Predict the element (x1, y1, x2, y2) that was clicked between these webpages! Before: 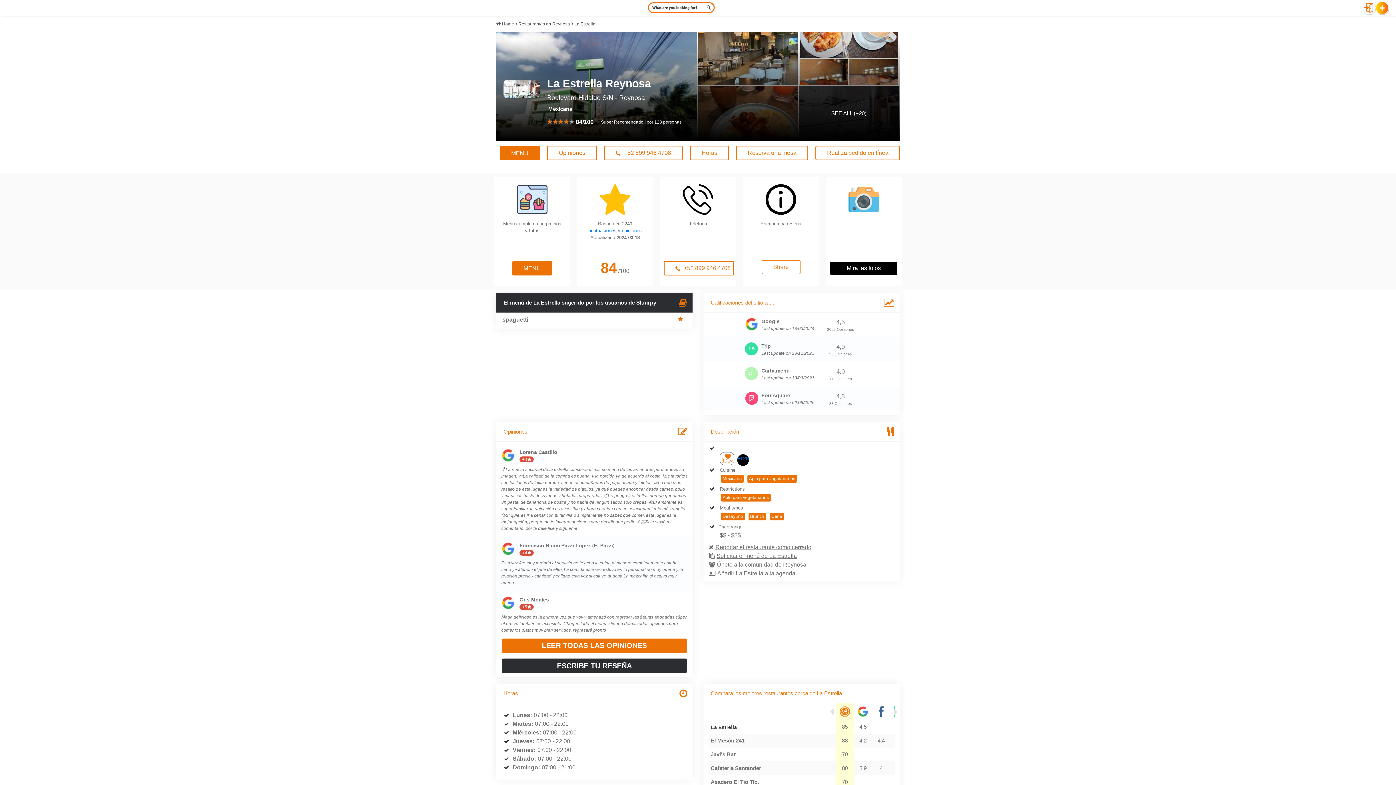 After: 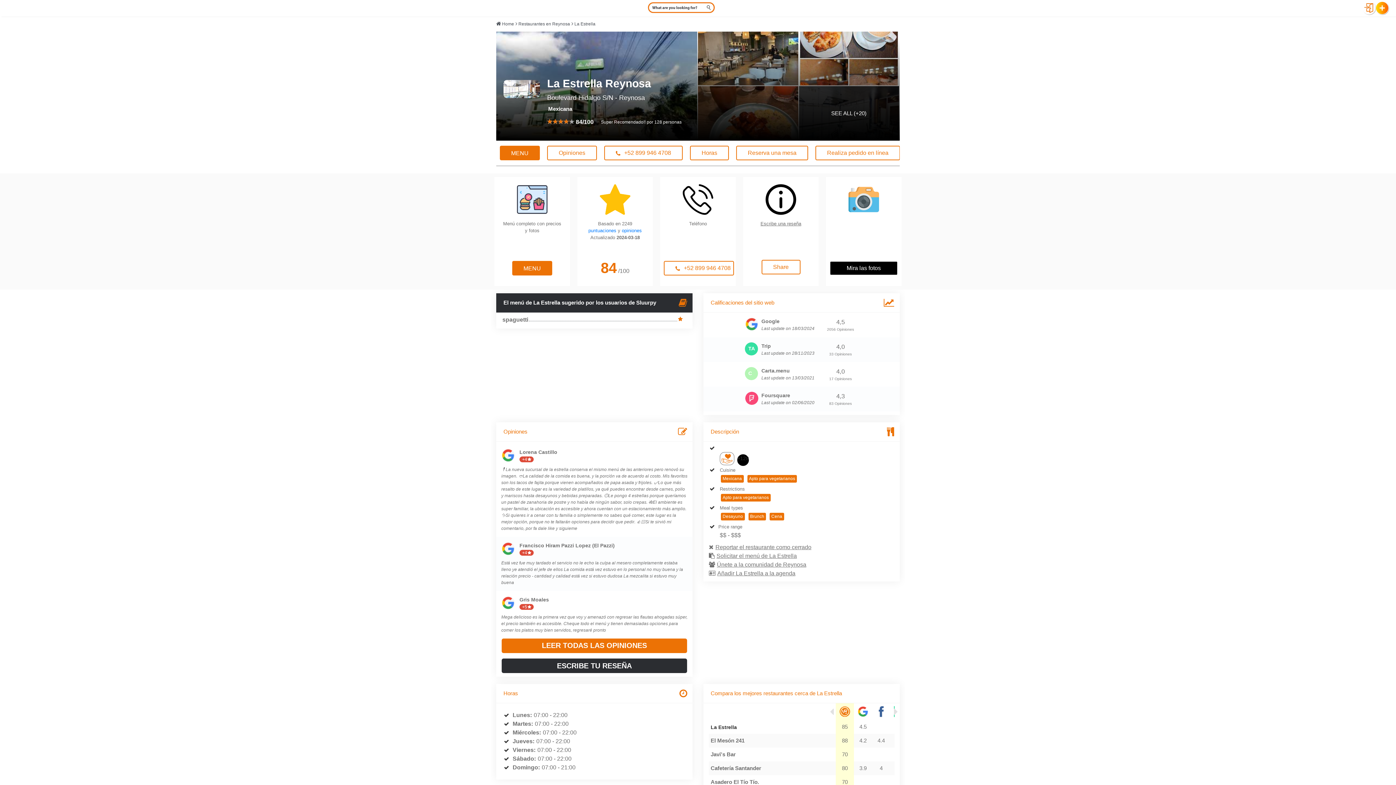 Action: bbox: (736, 453, 749, 466) label: +128